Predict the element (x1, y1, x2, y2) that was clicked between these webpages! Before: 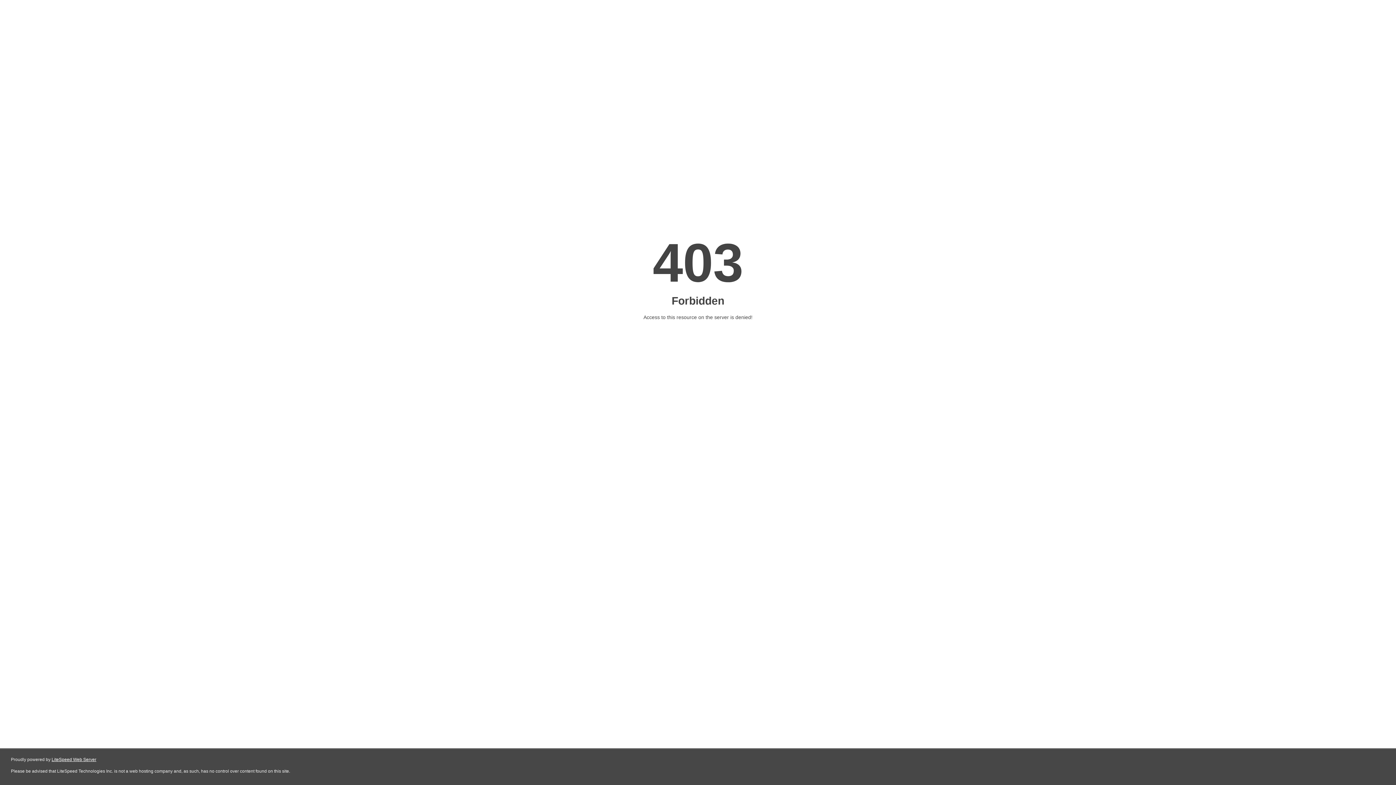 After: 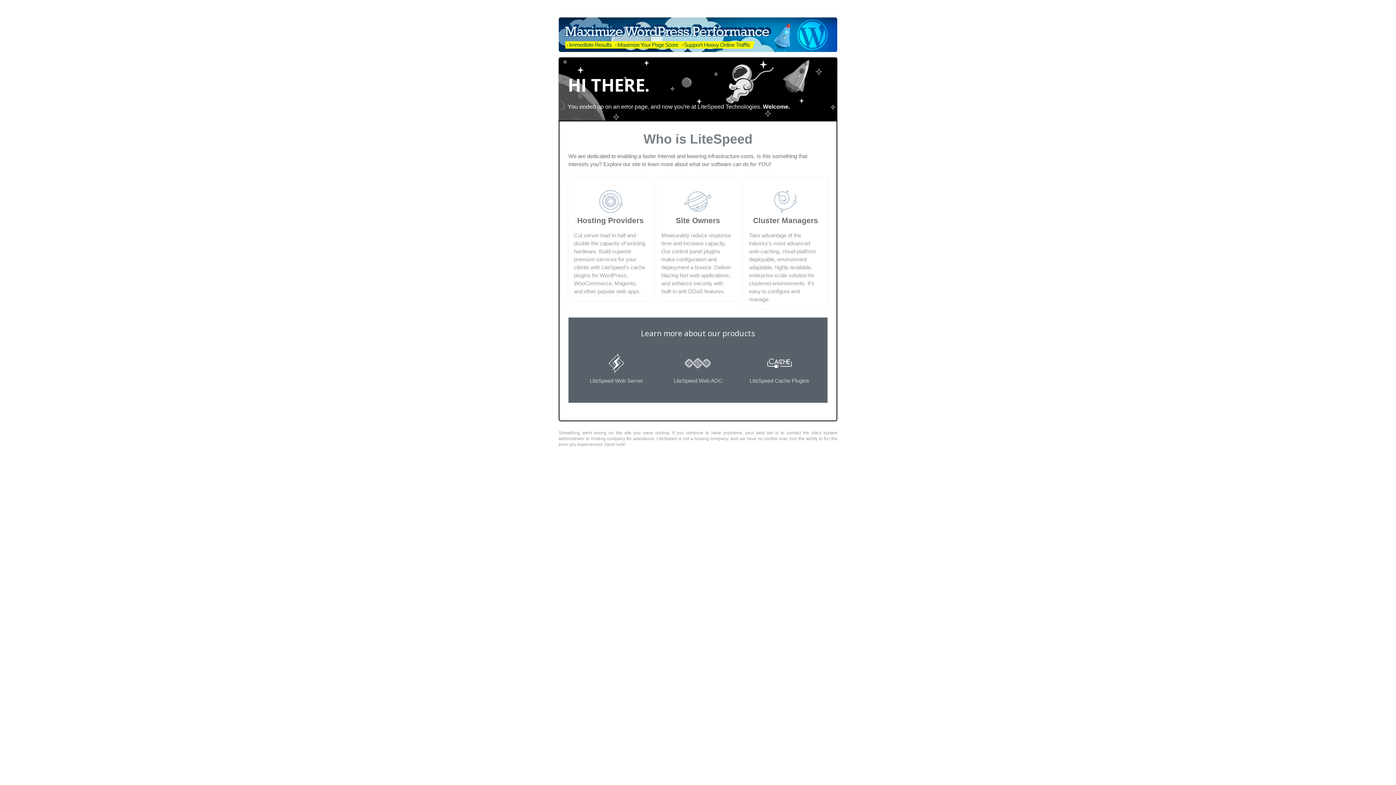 Action: bbox: (51, 757, 96, 762) label: LiteSpeed Web Server